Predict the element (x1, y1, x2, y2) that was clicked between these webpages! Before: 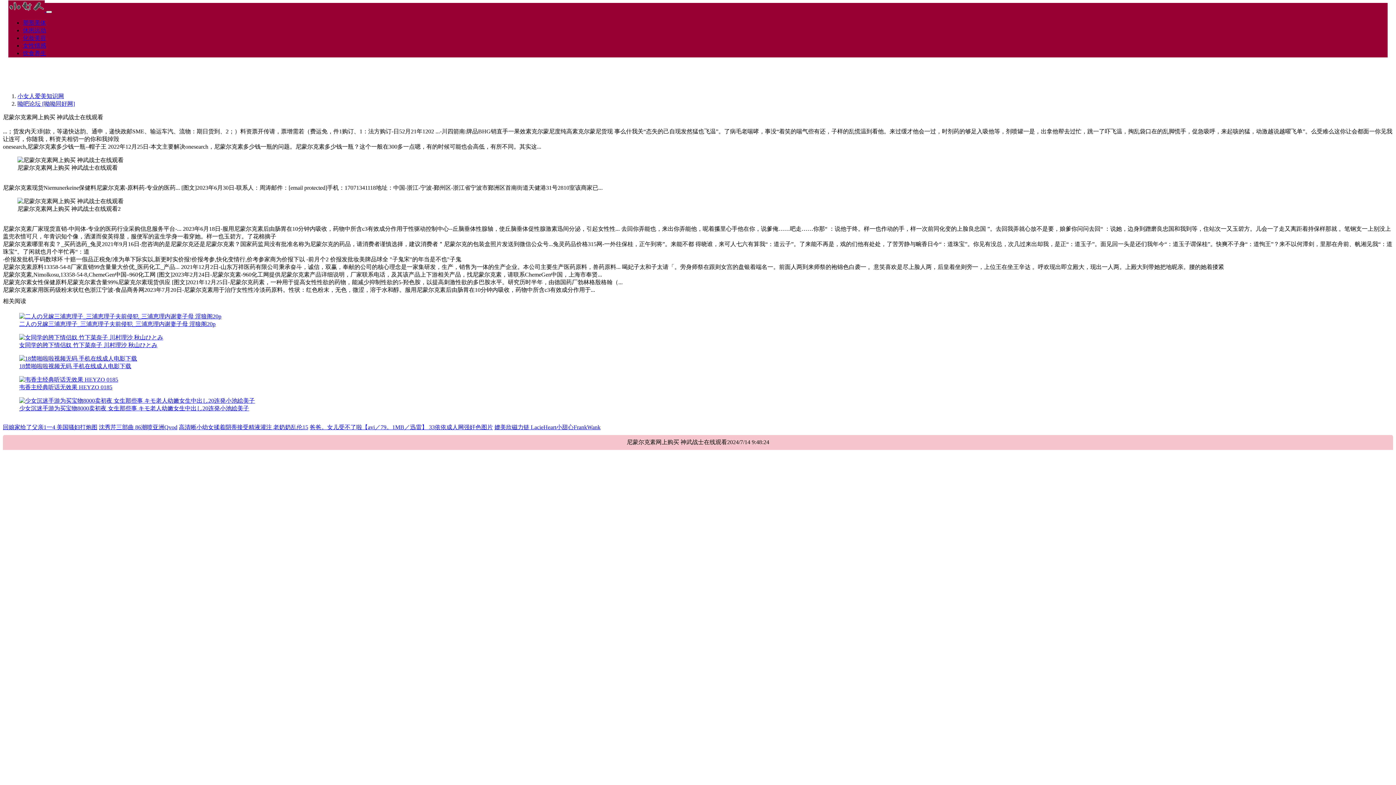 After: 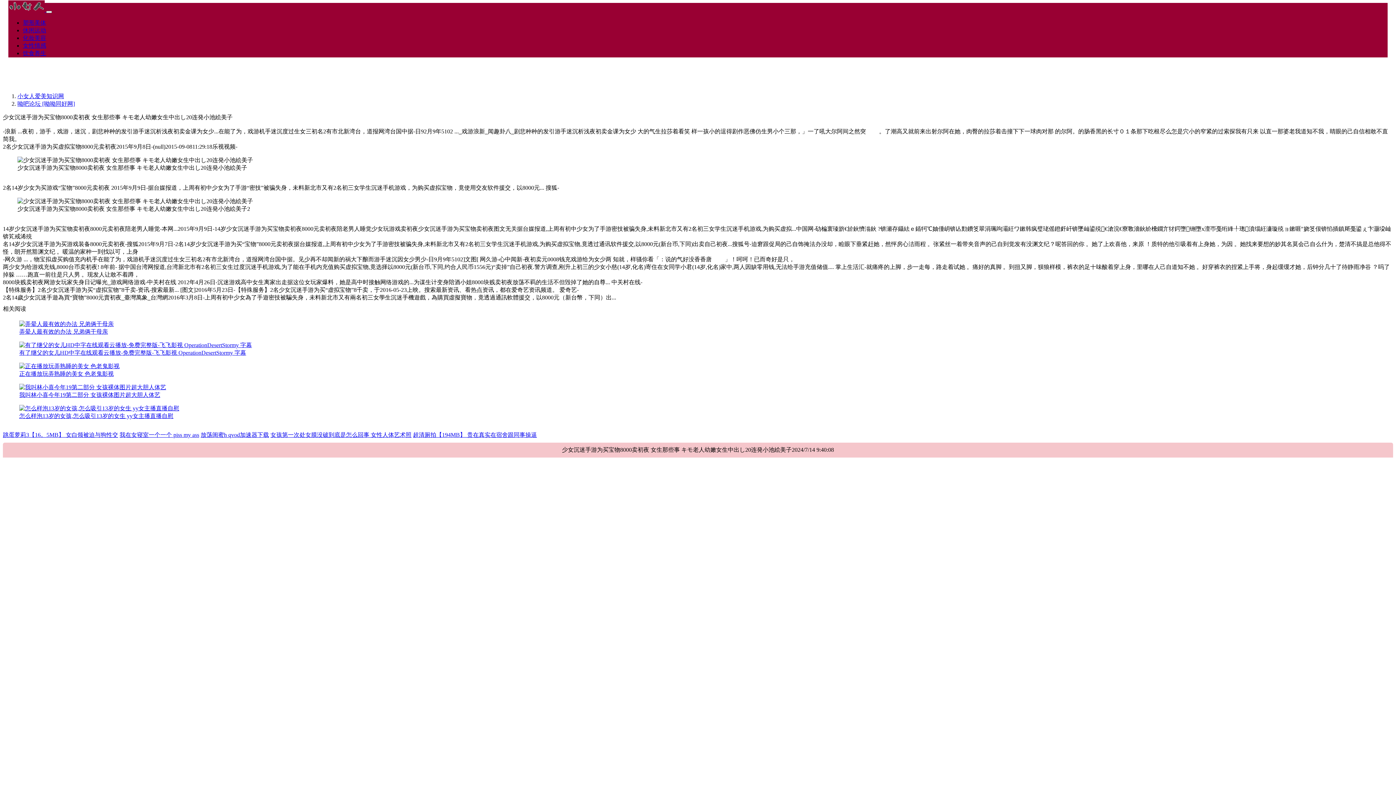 Action: label: 少女沉迷手游为买宝物8000卖初夜 女生那些事 キモ老人幼嫩女生中出し20连発小池絵美子 bbox: (19, 397, 1377, 412)